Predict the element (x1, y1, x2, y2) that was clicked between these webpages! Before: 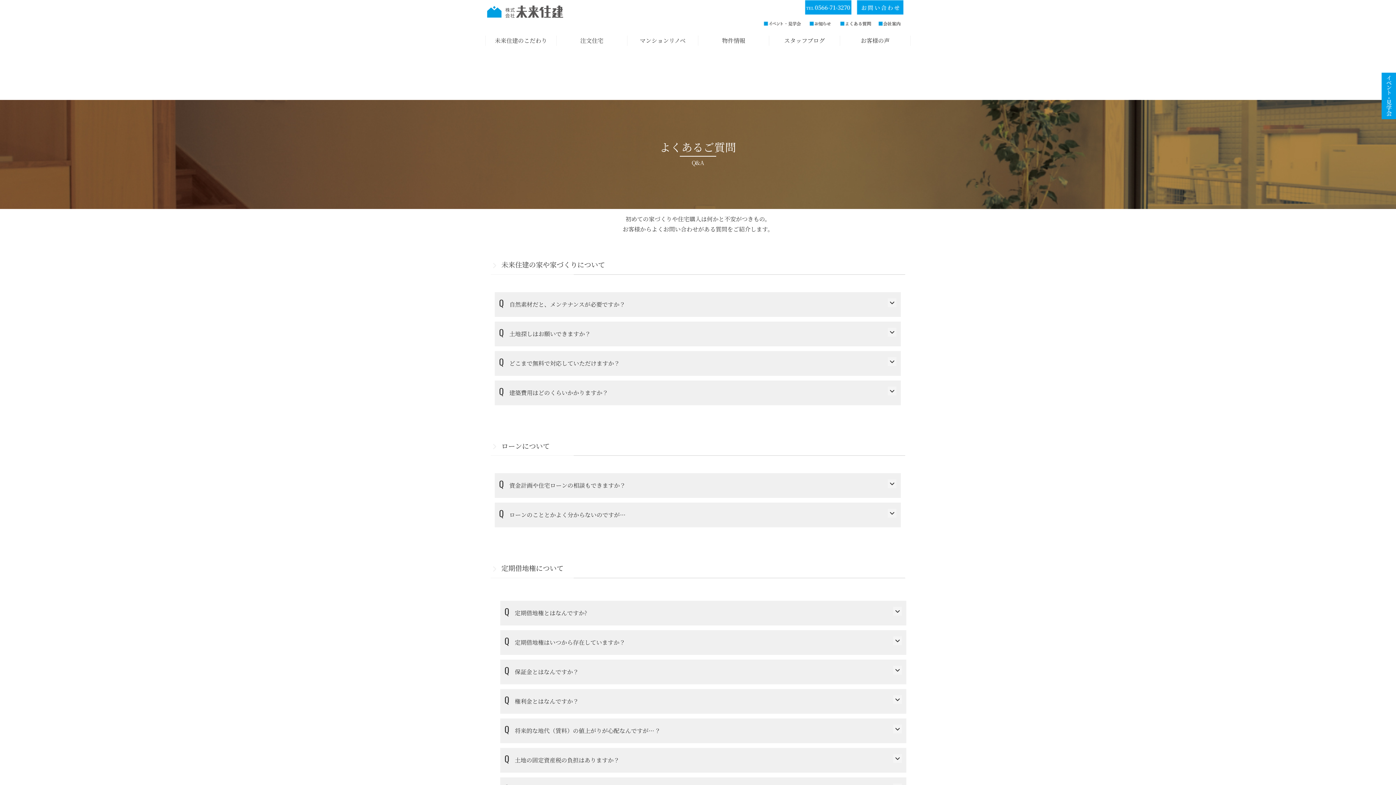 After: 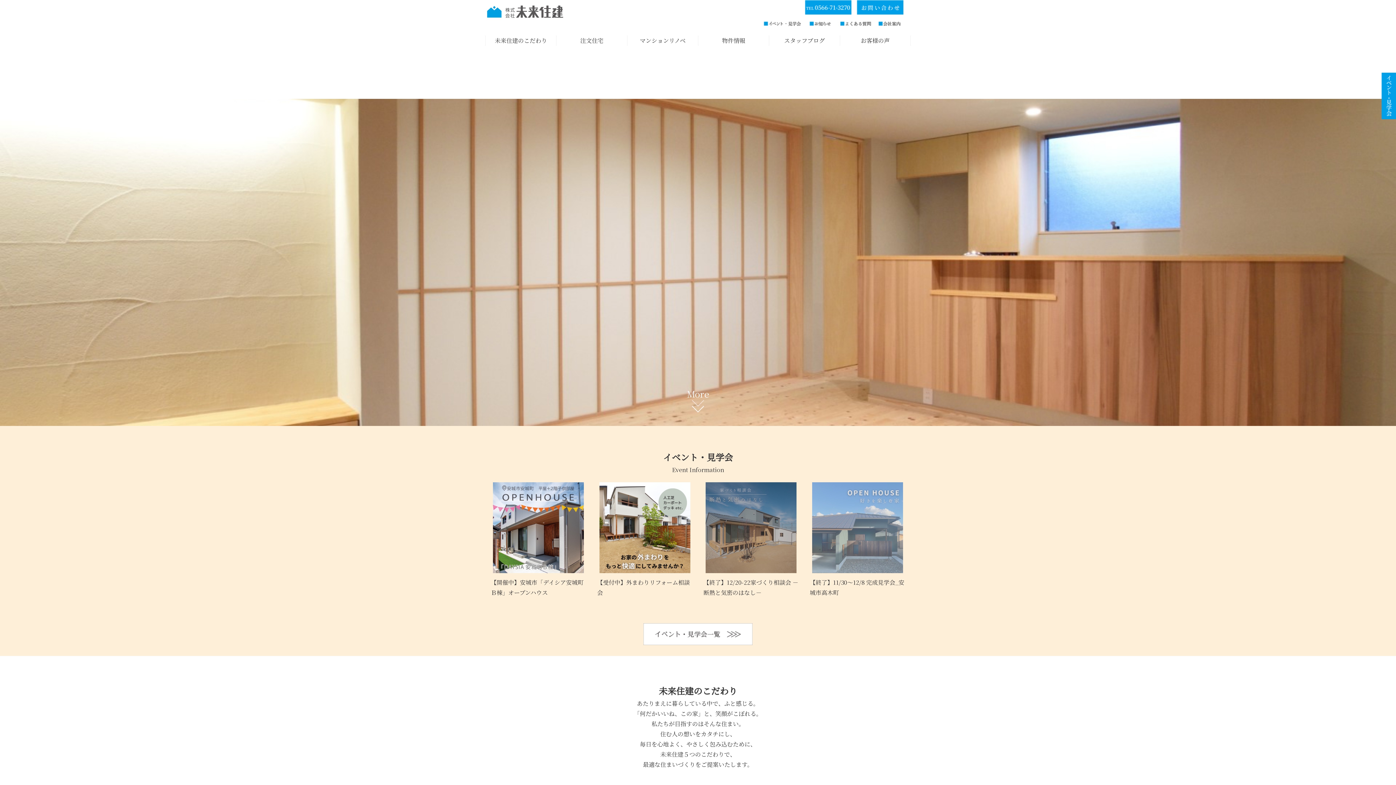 Action: bbox: (485, 3, 662, 19)